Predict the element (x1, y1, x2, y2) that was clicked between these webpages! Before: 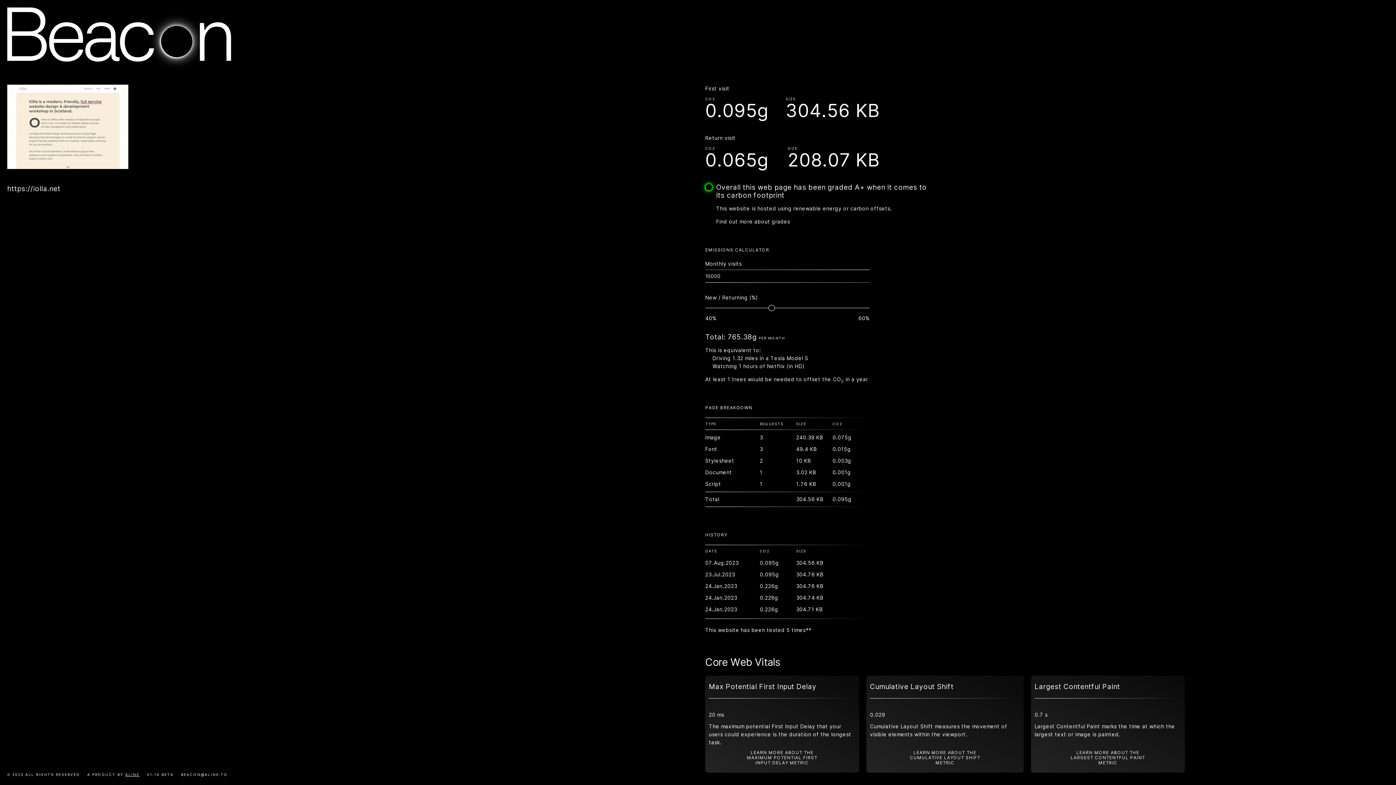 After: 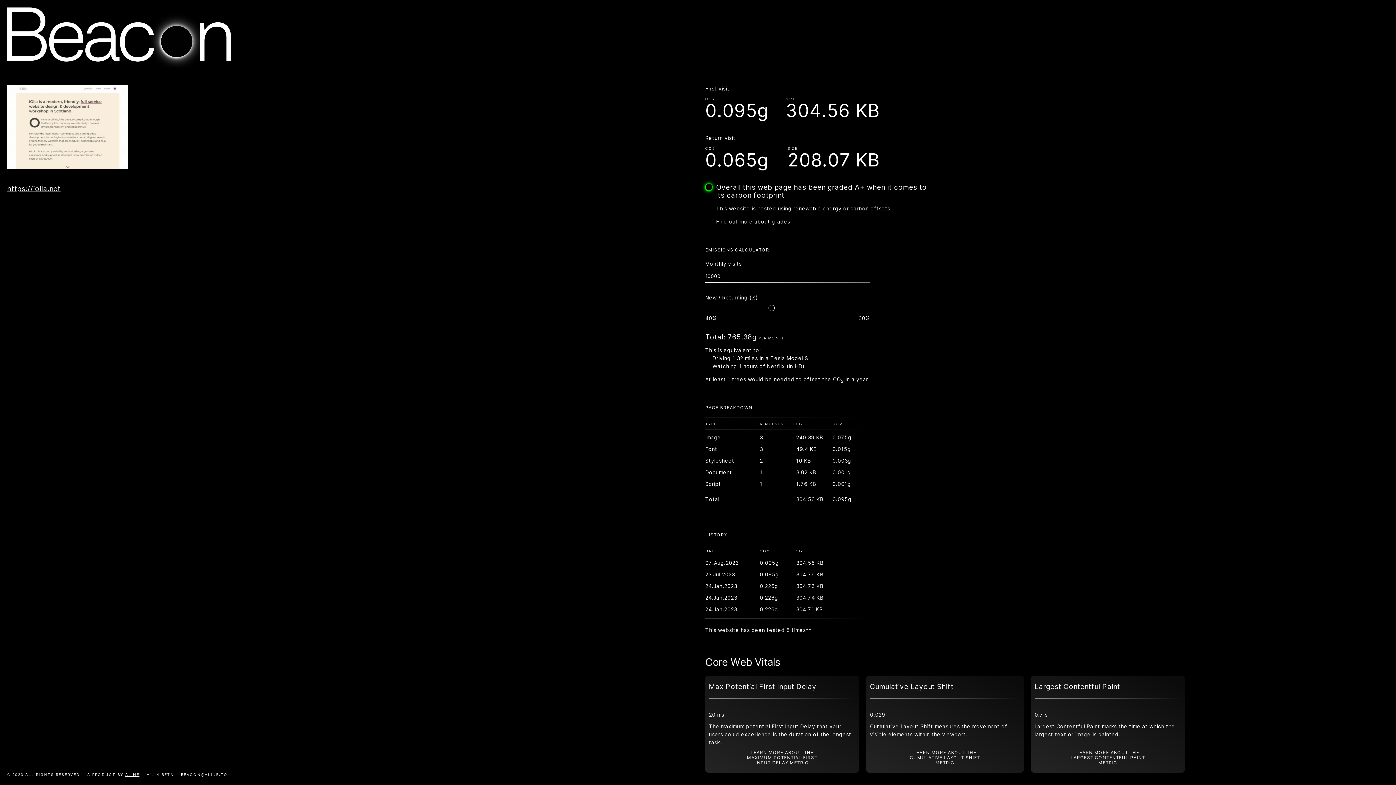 Action: bbox: (7, 184, 60, 193) label: https://iolla.net